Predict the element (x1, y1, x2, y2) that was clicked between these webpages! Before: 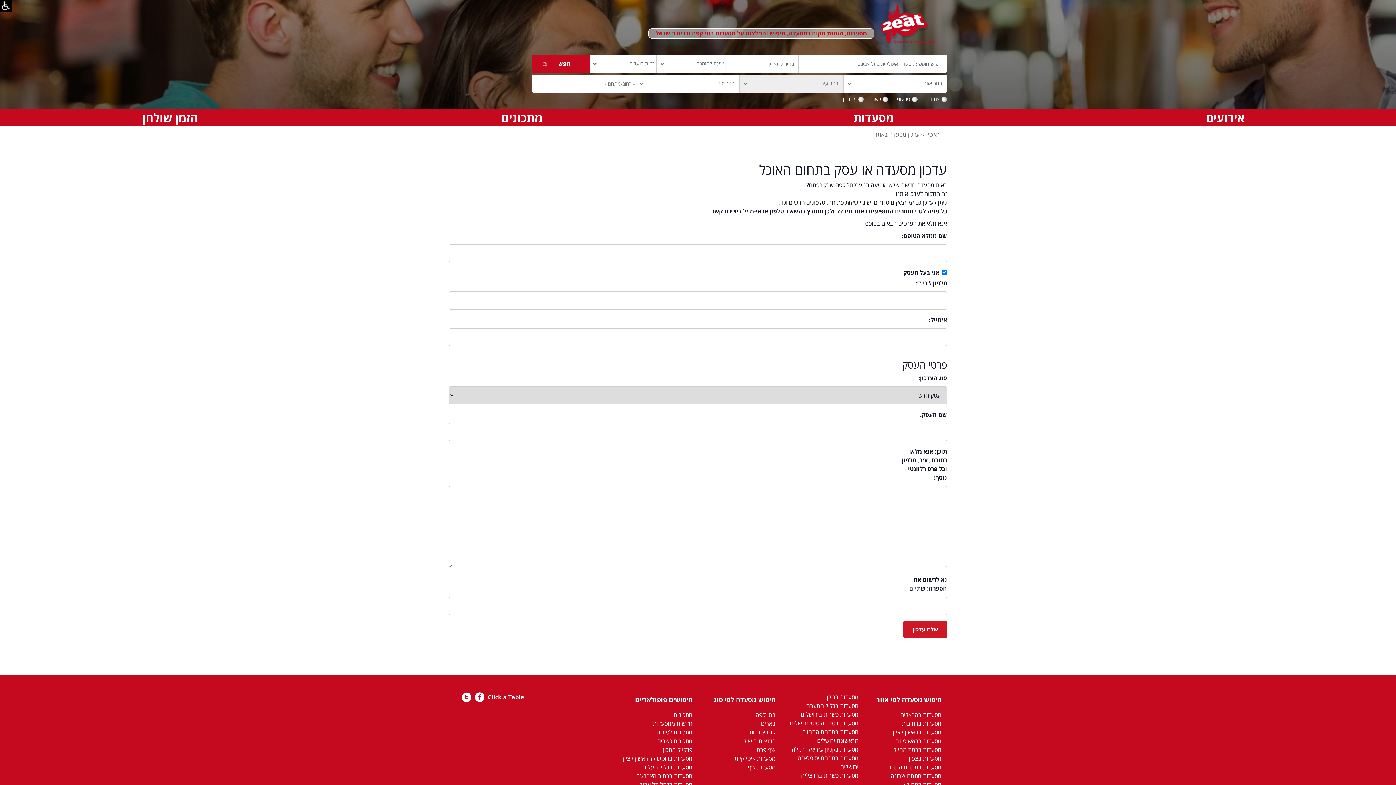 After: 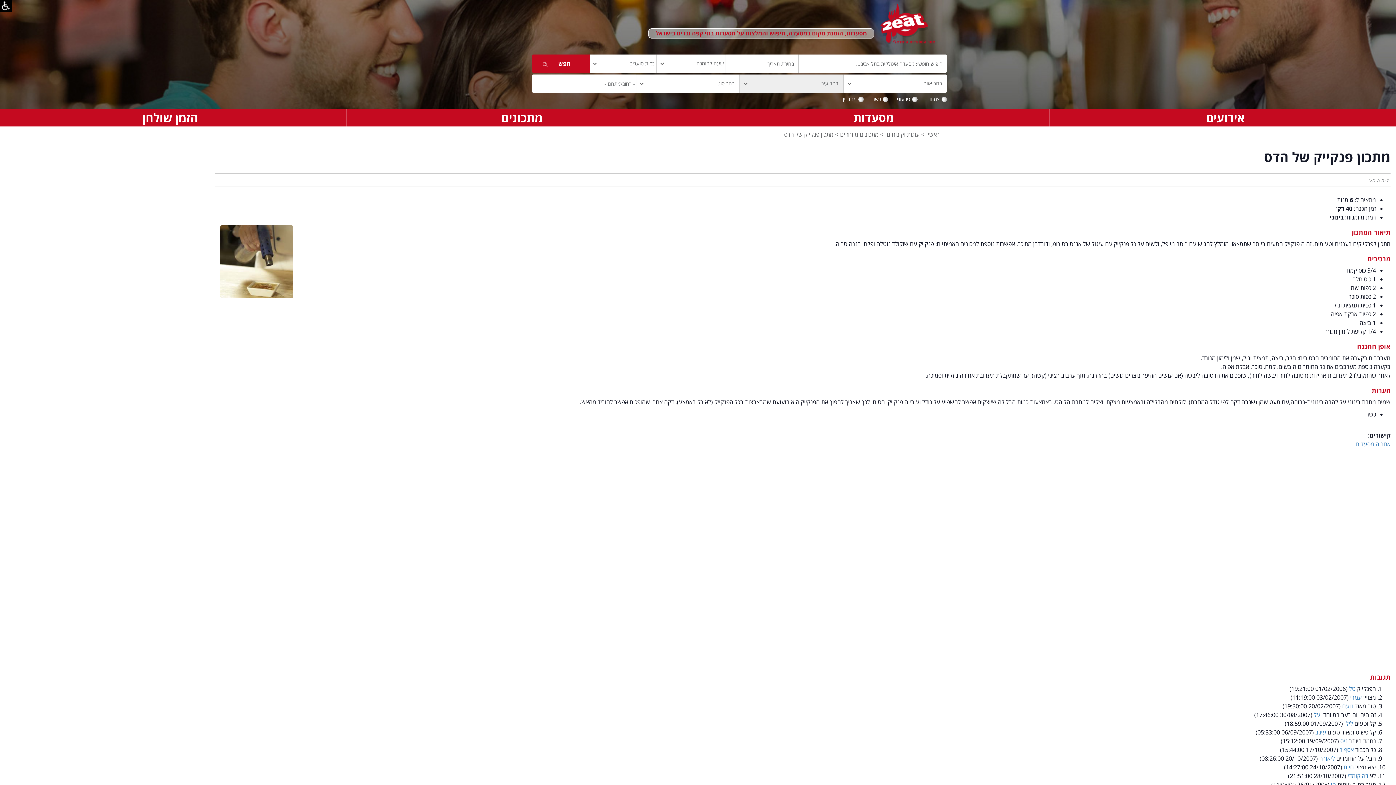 Action: bbox: (663, 746, 692, 754) label: פנקייק מתכון